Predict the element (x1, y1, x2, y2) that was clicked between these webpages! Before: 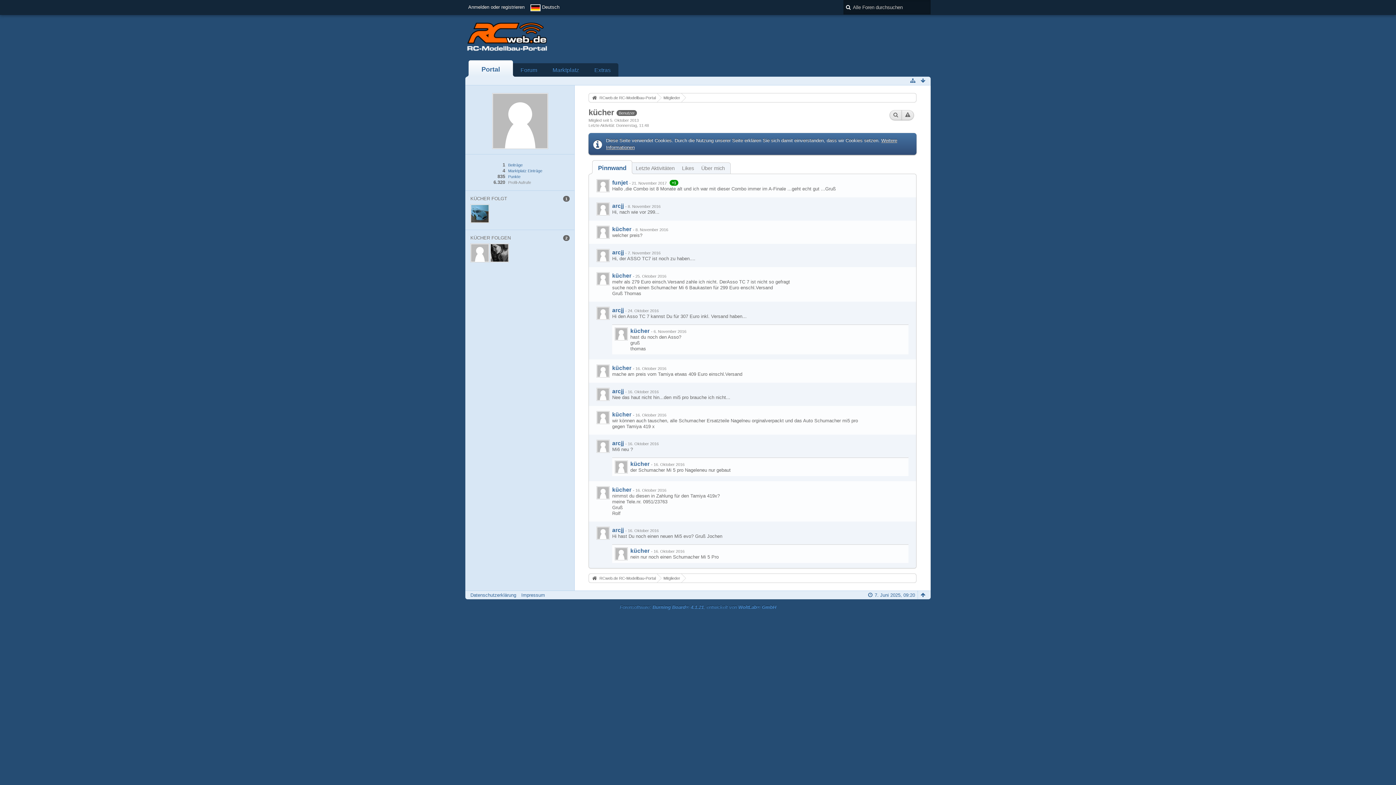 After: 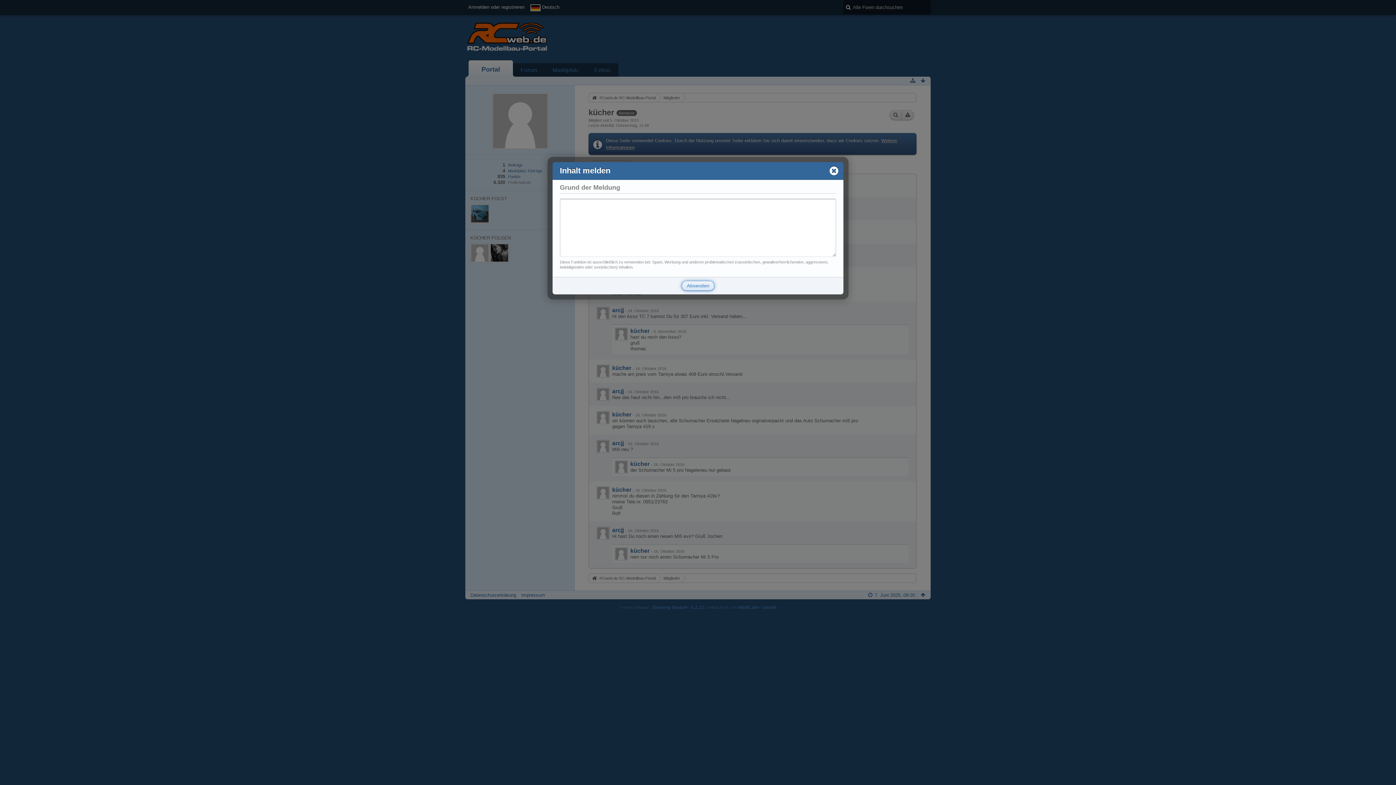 Action: bbox: (894, 202, 903, 210)